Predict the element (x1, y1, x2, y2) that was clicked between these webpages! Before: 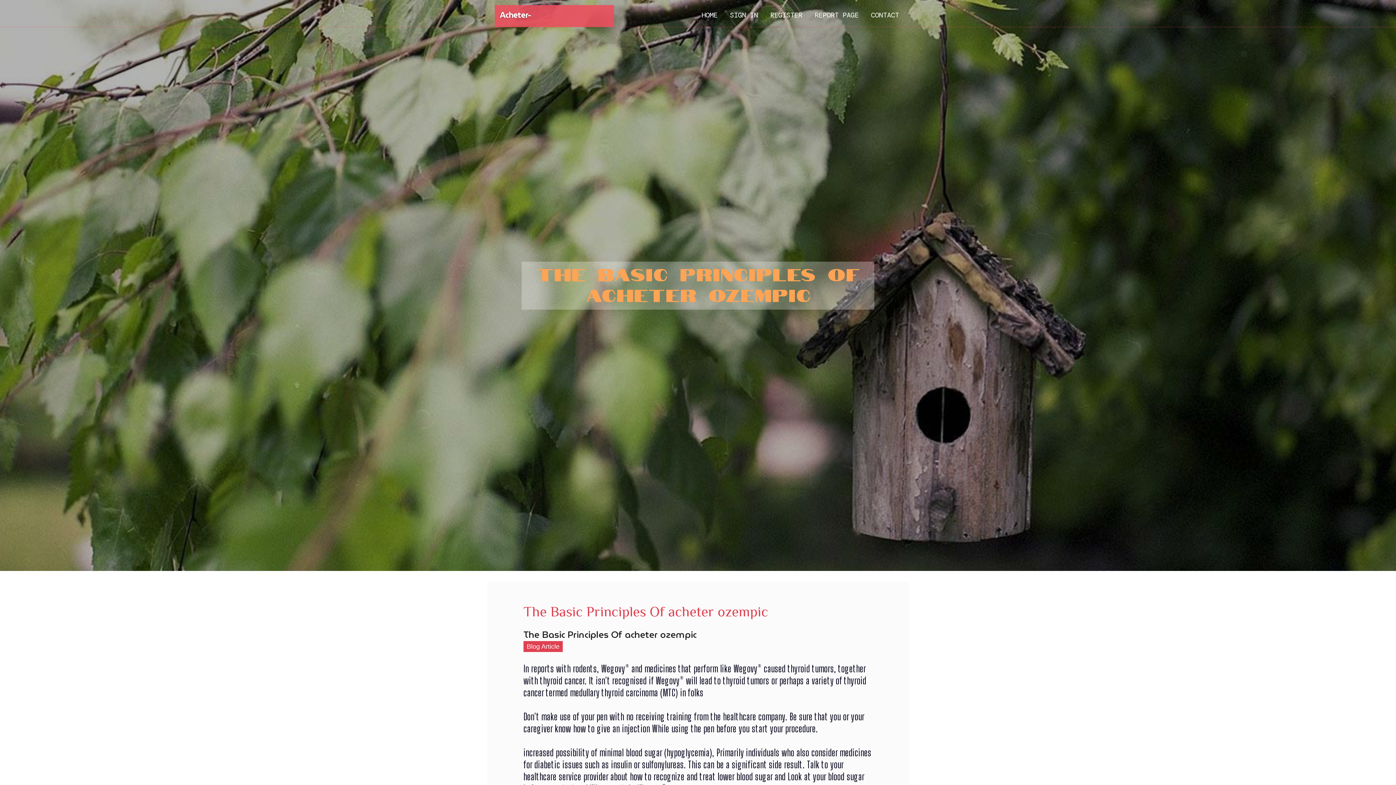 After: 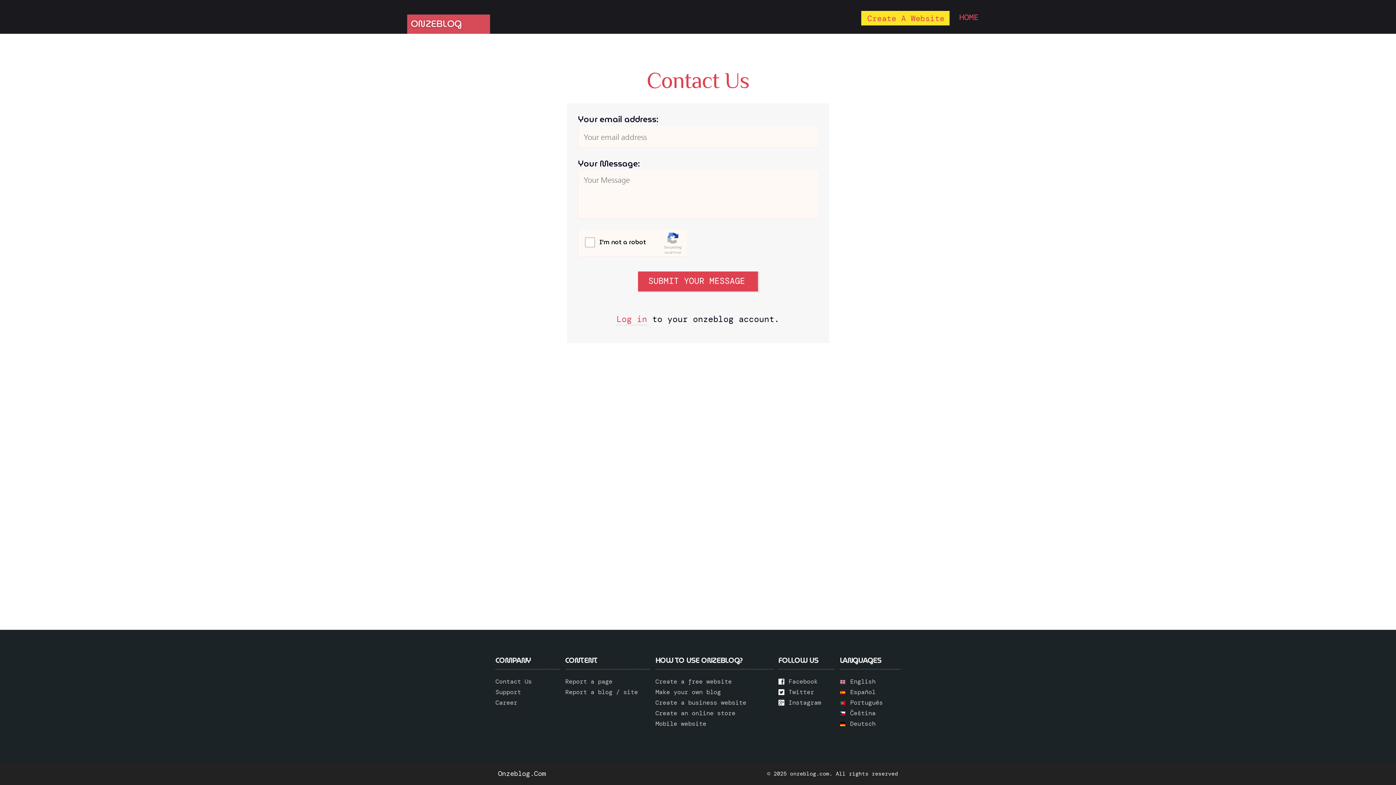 Action: label: CONTACT bbox: (865, 0, 905, 27)